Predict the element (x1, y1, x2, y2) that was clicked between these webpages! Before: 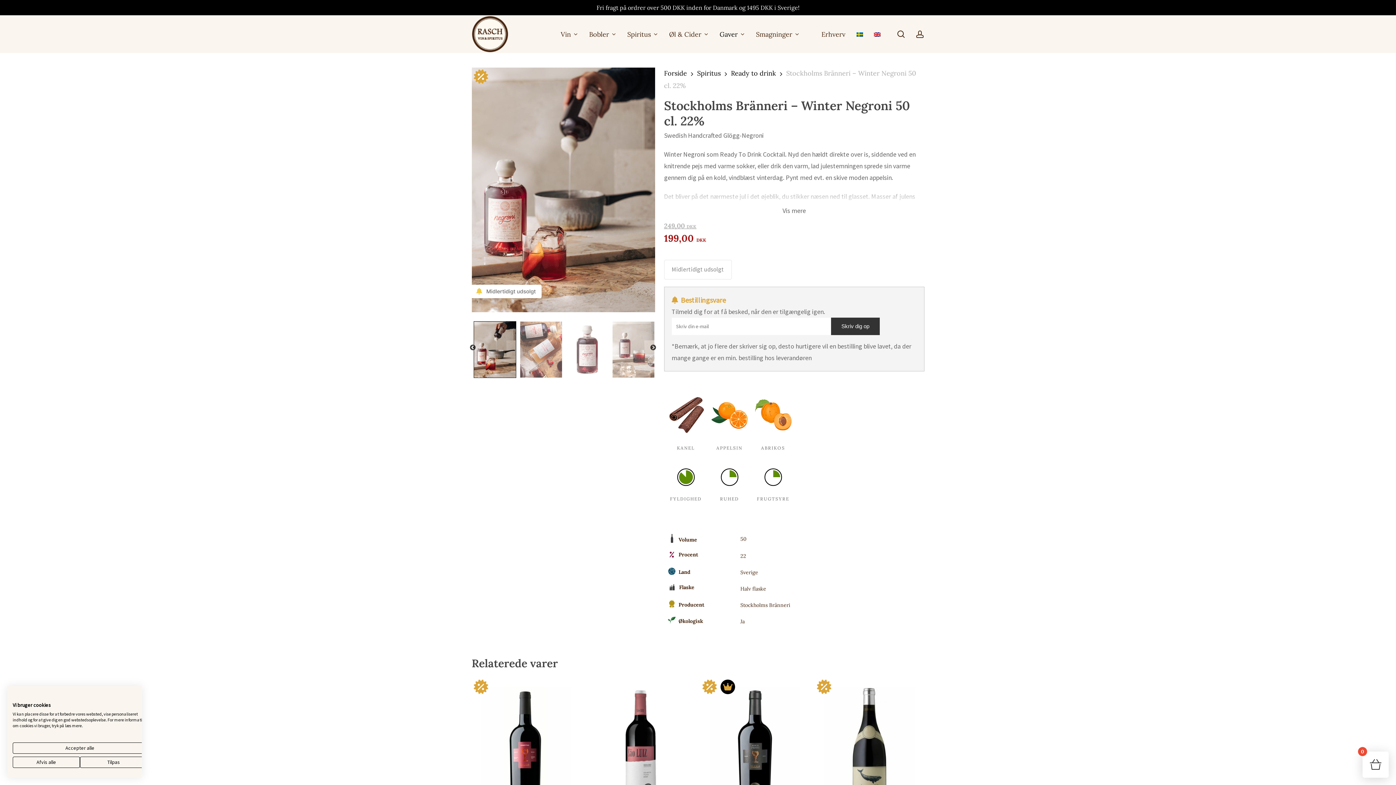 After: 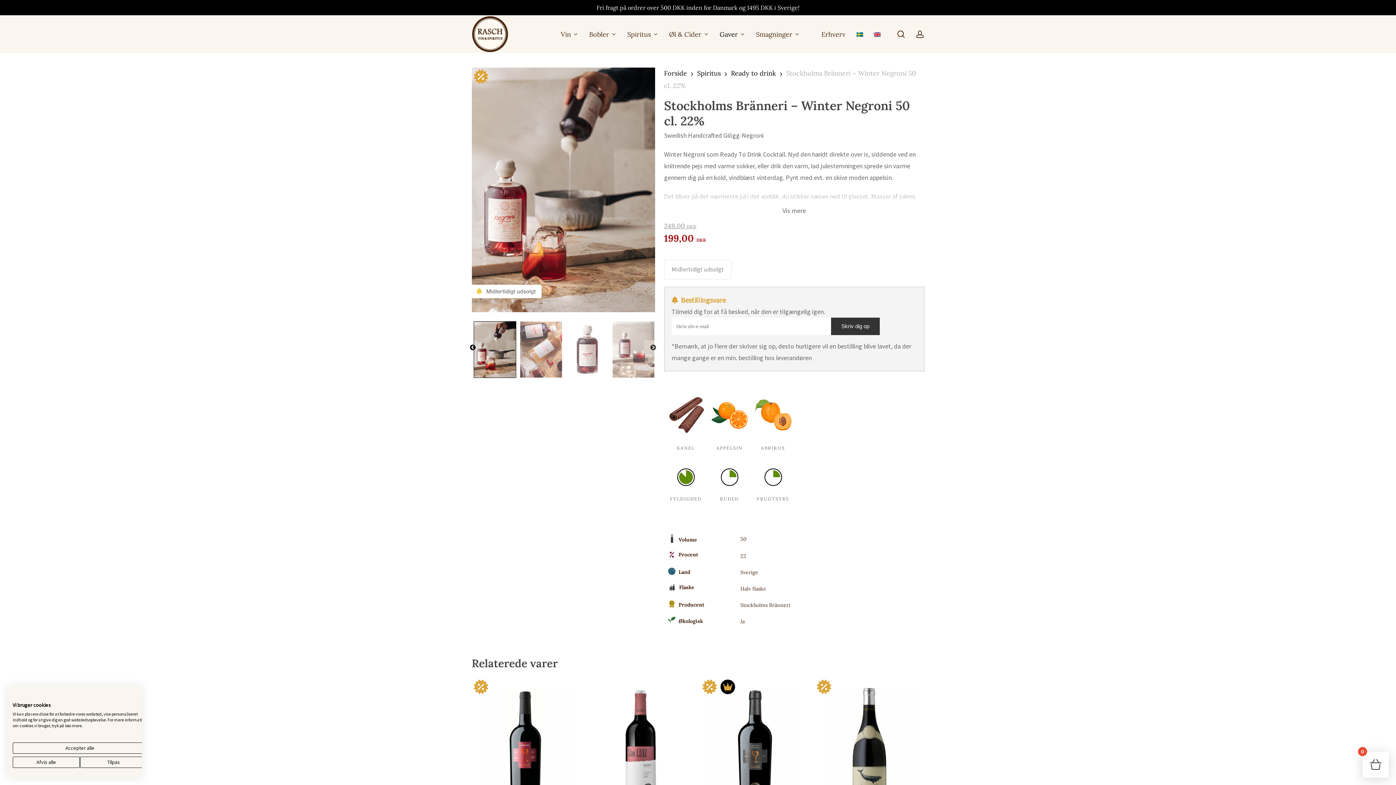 Action: label: Previous bbox: (469, 344, 476, 351)